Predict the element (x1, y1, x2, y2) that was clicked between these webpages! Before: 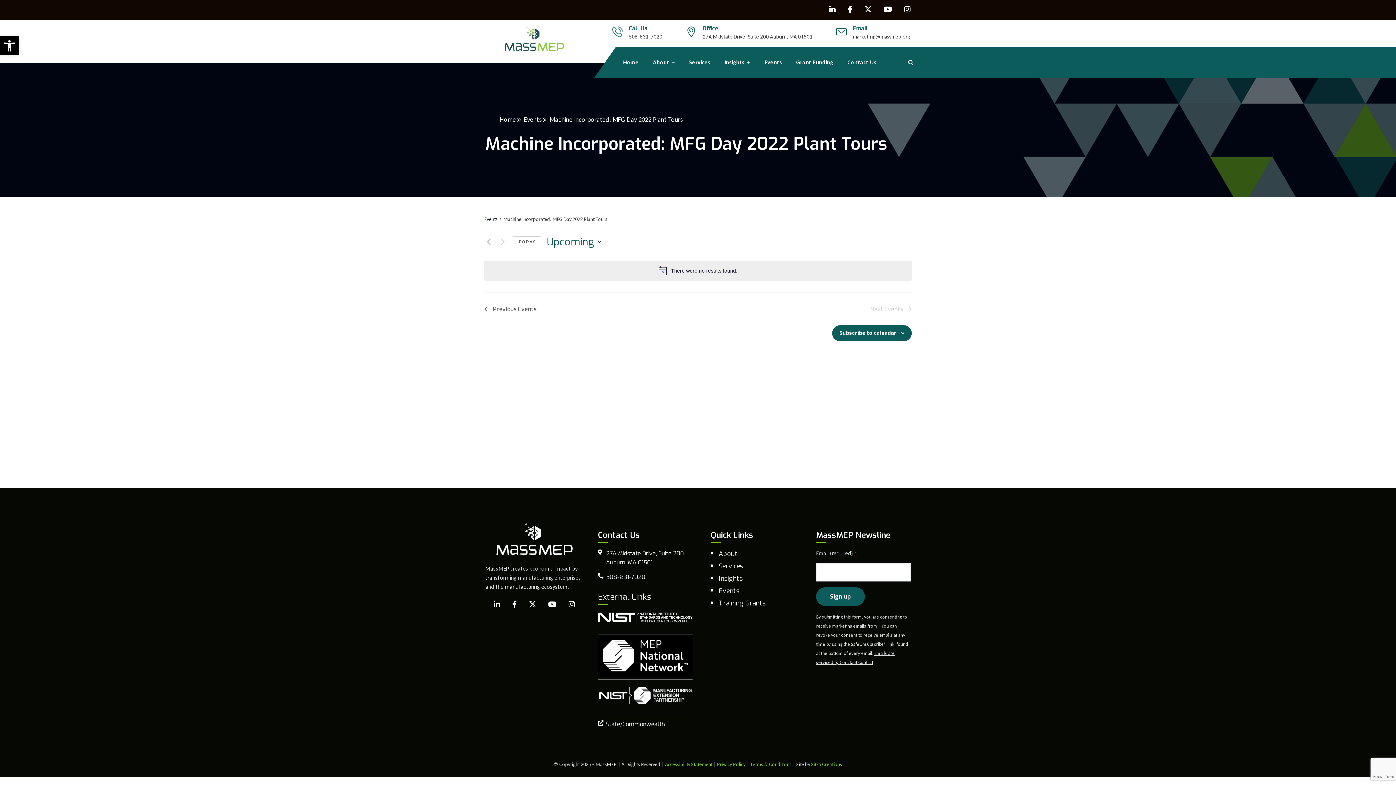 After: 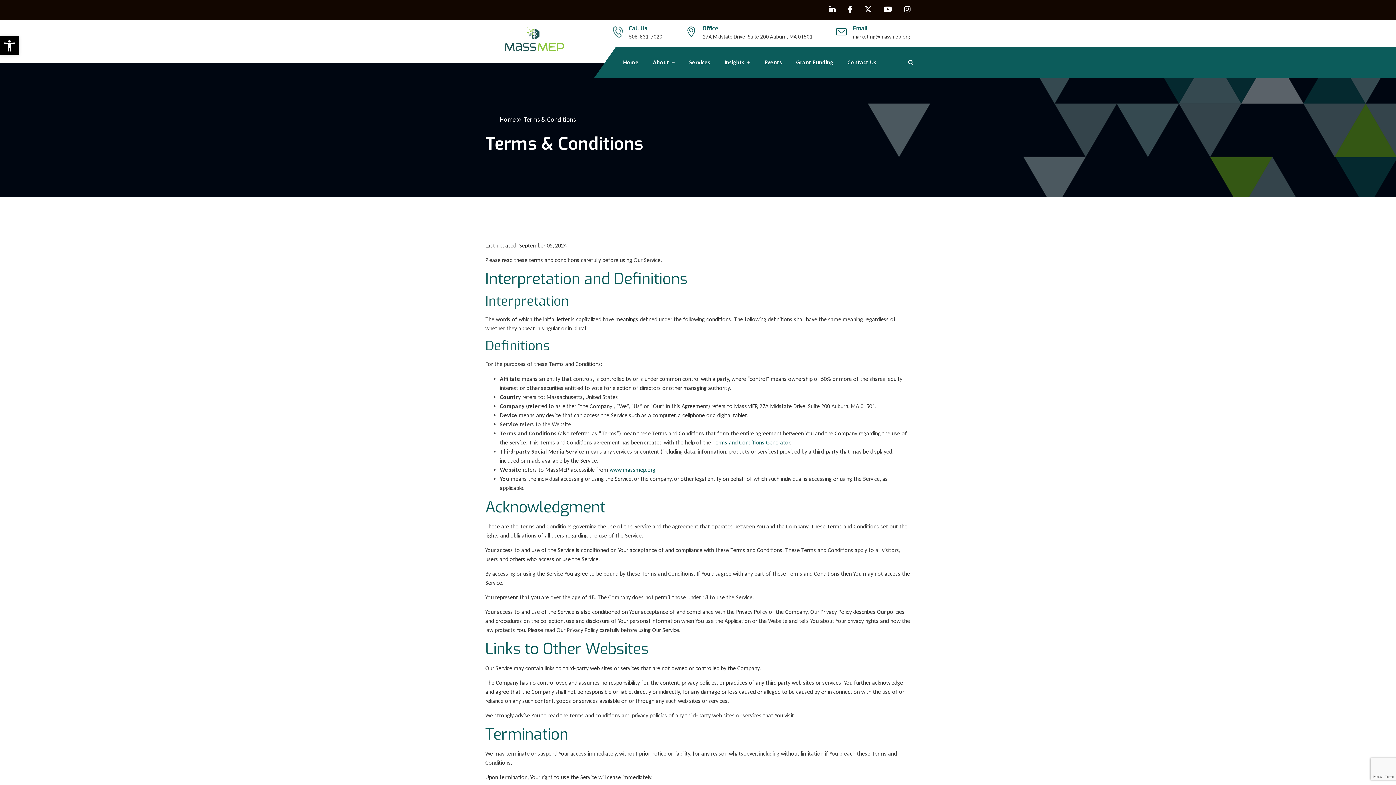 Action: bbox: (750, 761, 791, 767) label: Terms & Conditions